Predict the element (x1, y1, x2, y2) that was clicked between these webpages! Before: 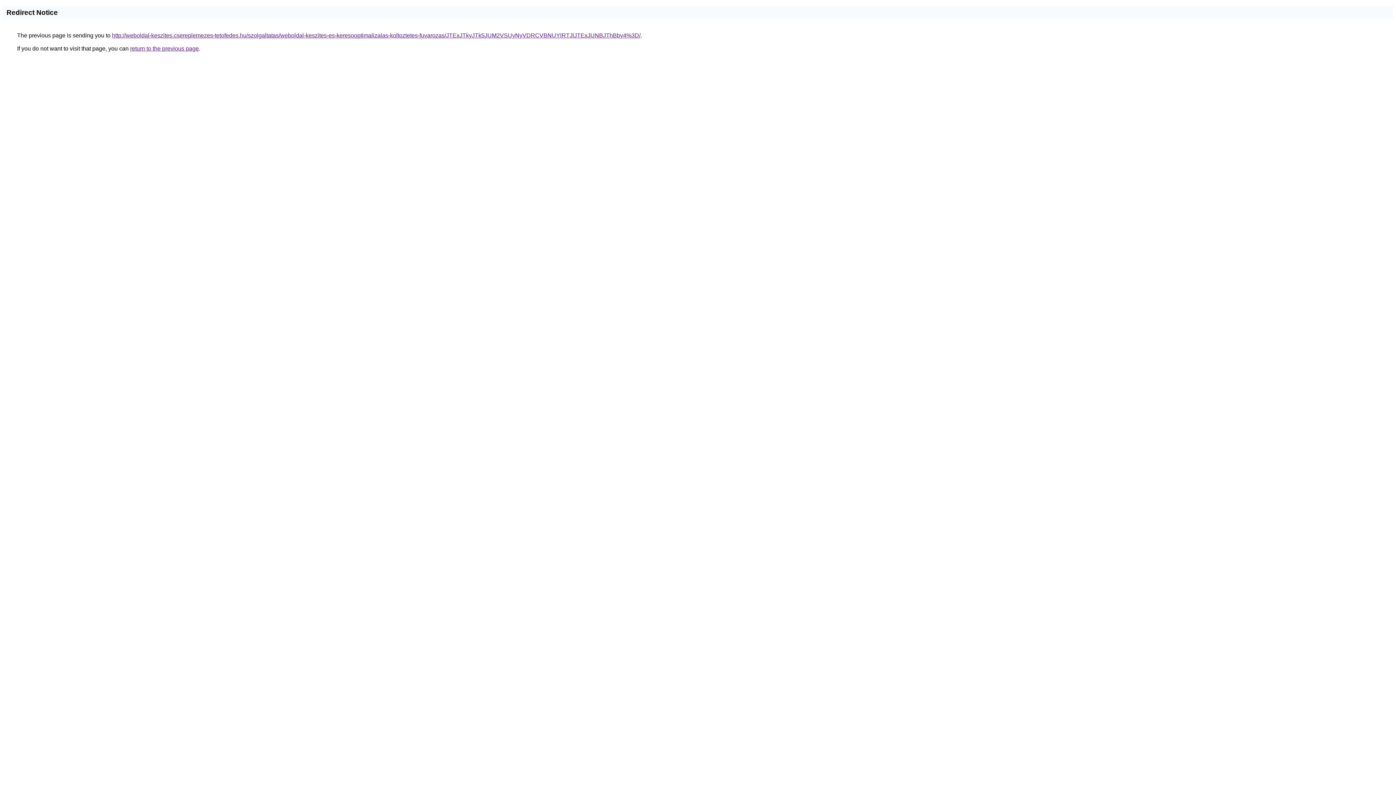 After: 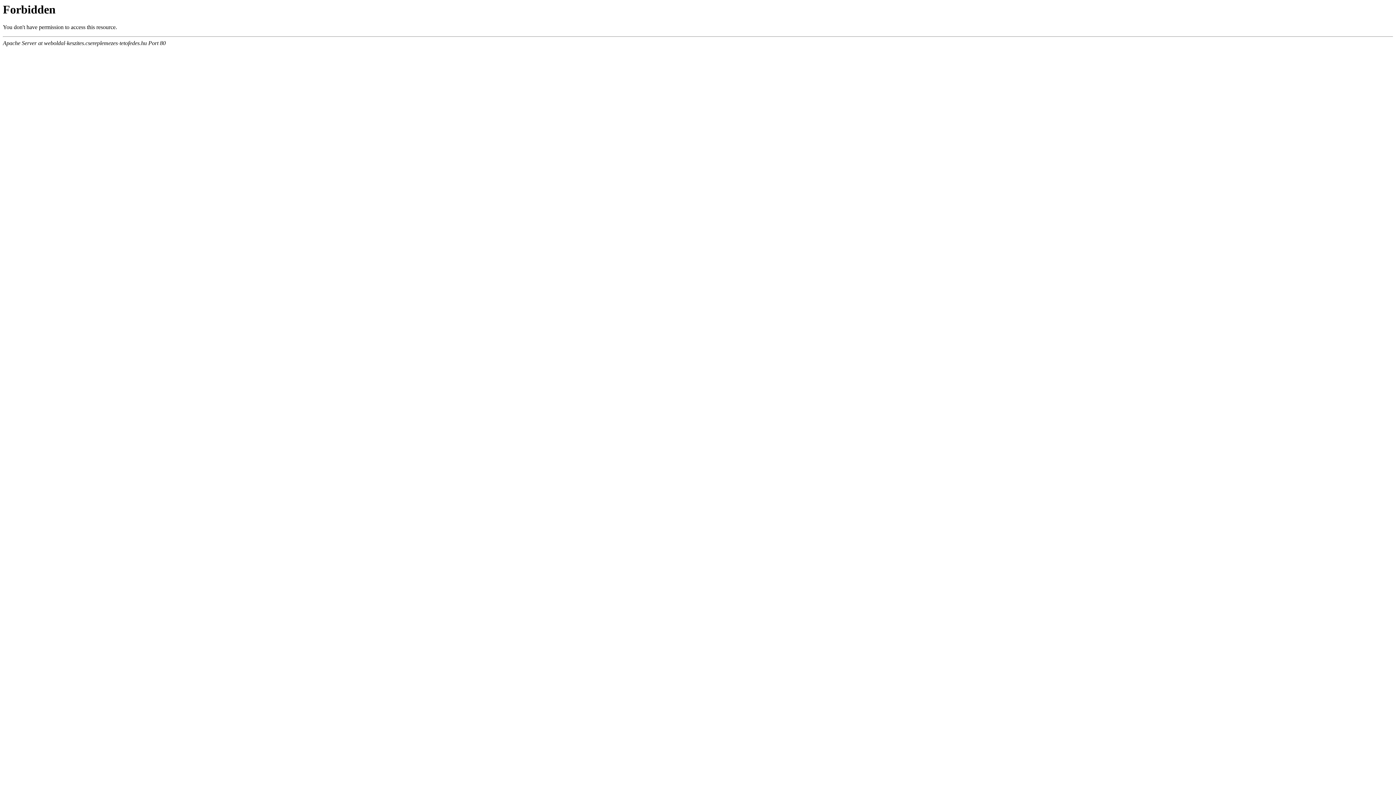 Action: label: http://weboldal-keszites.csereplemezes-tetofedes.hu/szolgaltatas/weboldal-keszites-es-keresooptimalizalas-koltoztetes-fuvarozas/JTExJTkyJTk5JUM2VSUyNyVDRCVBNUYlRTJlJTExJUNBJThBby4%3D/ bbox: (112, 32, 640, 38)